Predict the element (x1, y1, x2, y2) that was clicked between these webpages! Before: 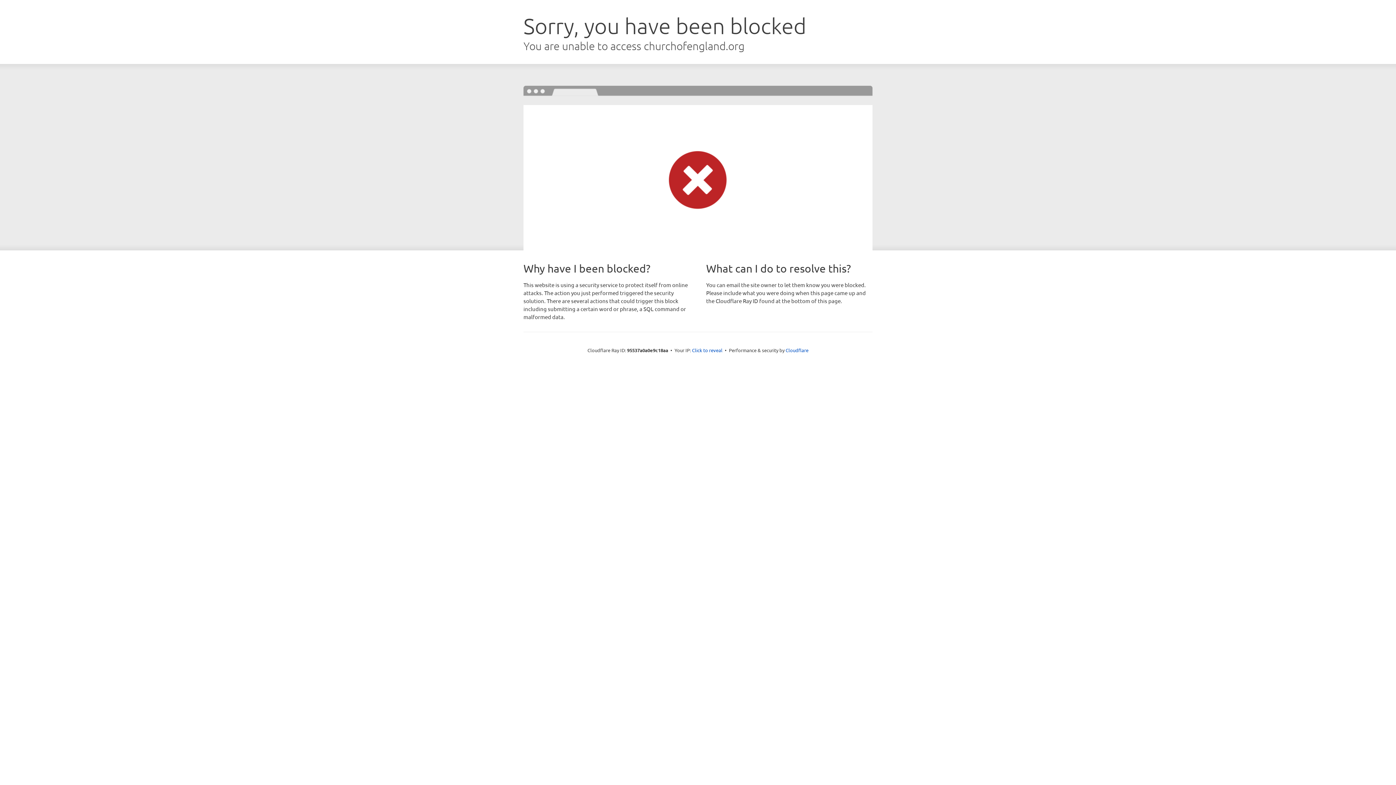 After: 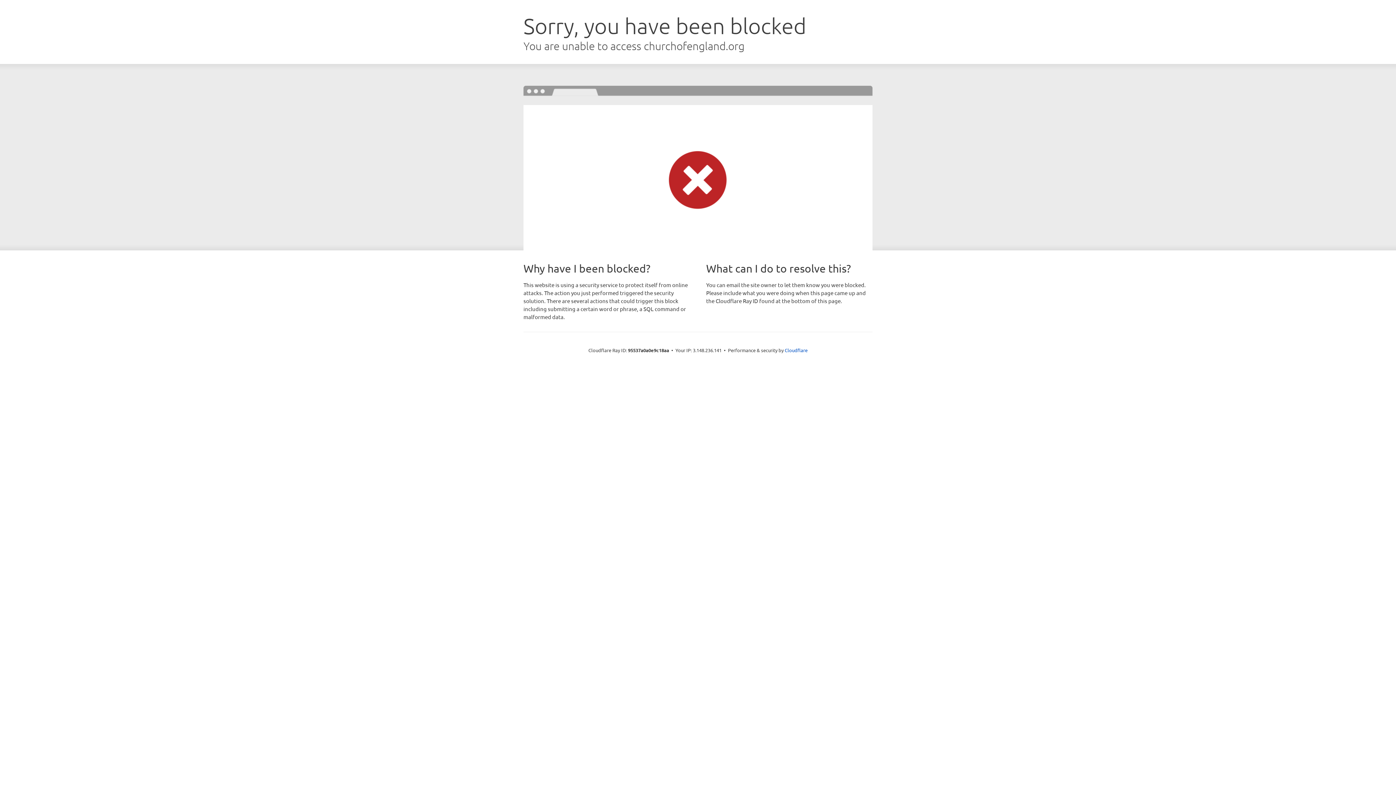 Action: bbox: (692, 346, 722, 353) label: Click to reveal